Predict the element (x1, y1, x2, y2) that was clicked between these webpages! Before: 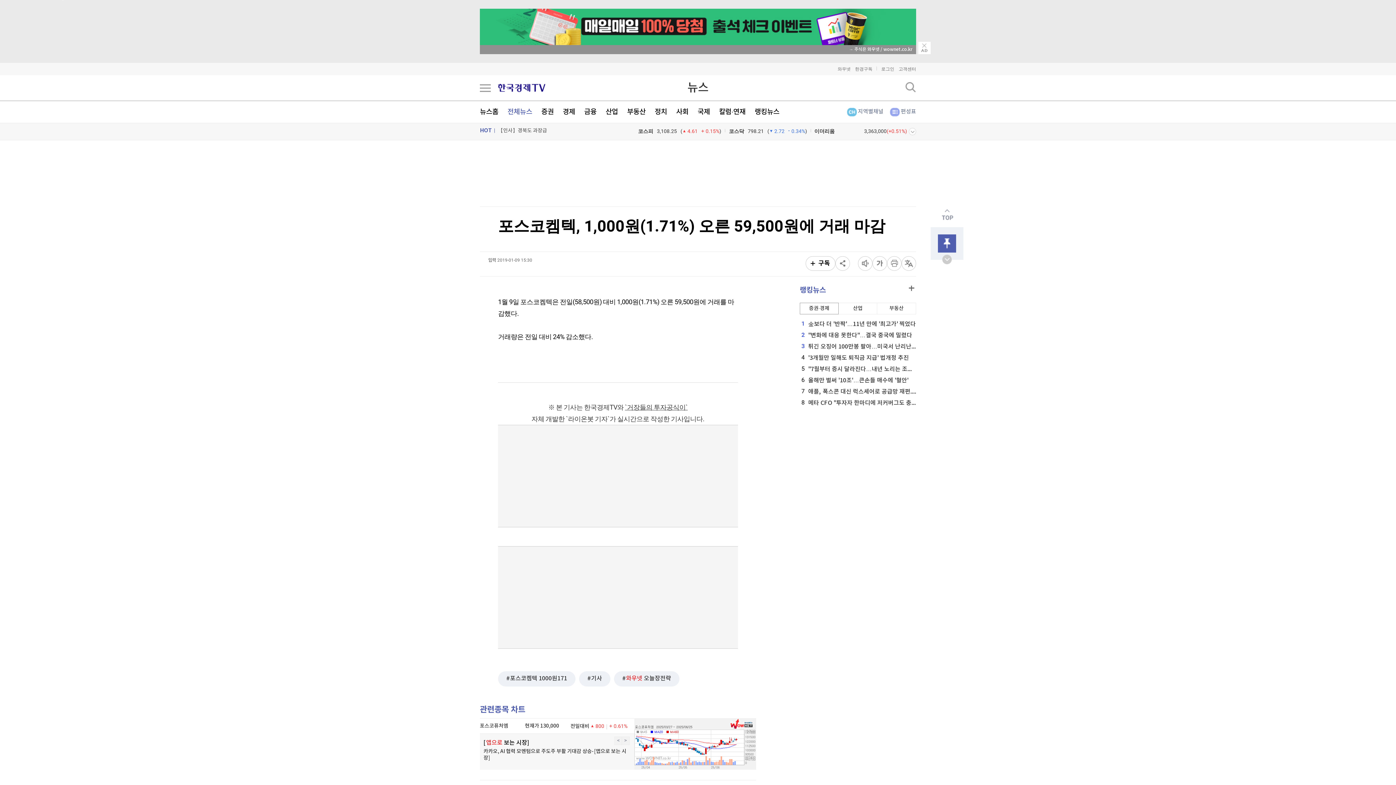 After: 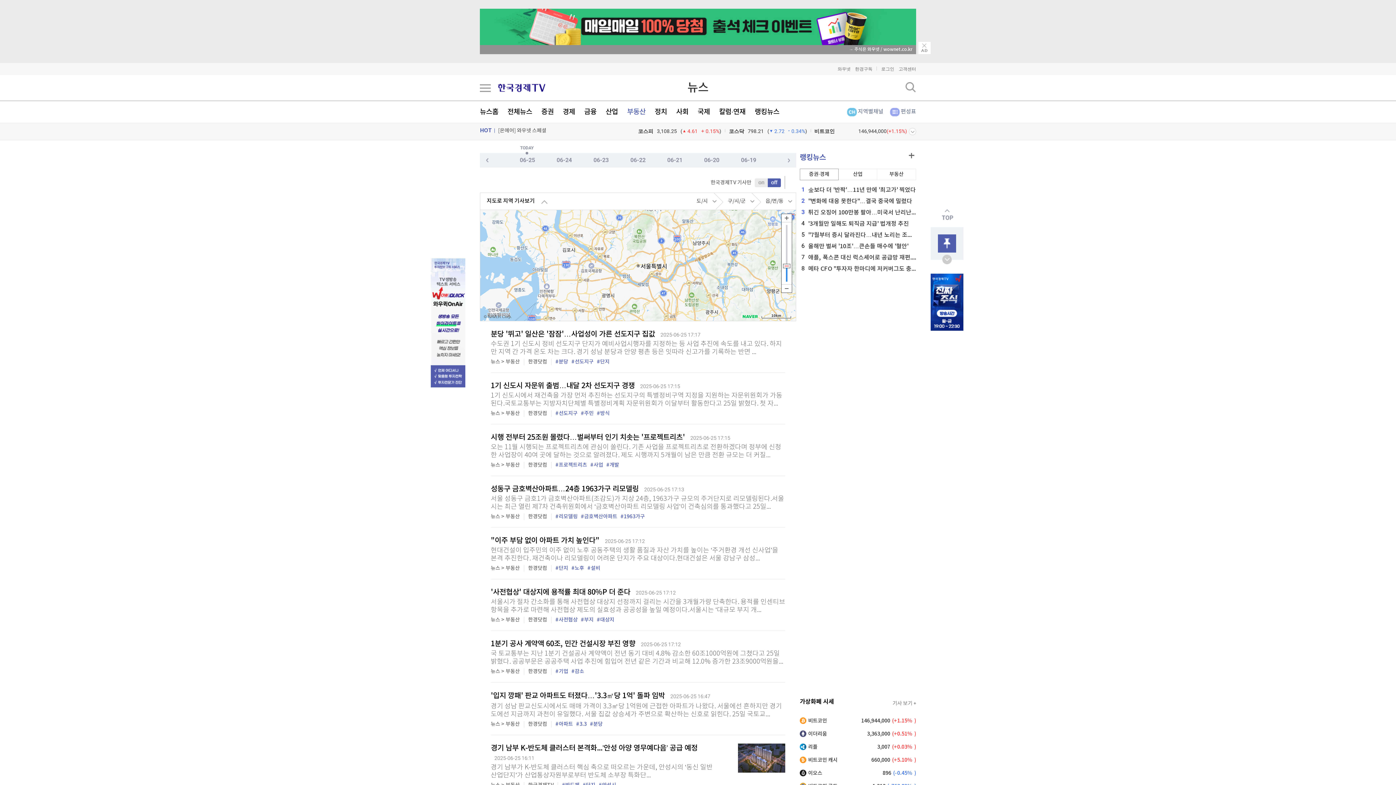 Action: bbox: (627, 108, 645, 116) label: 부동산